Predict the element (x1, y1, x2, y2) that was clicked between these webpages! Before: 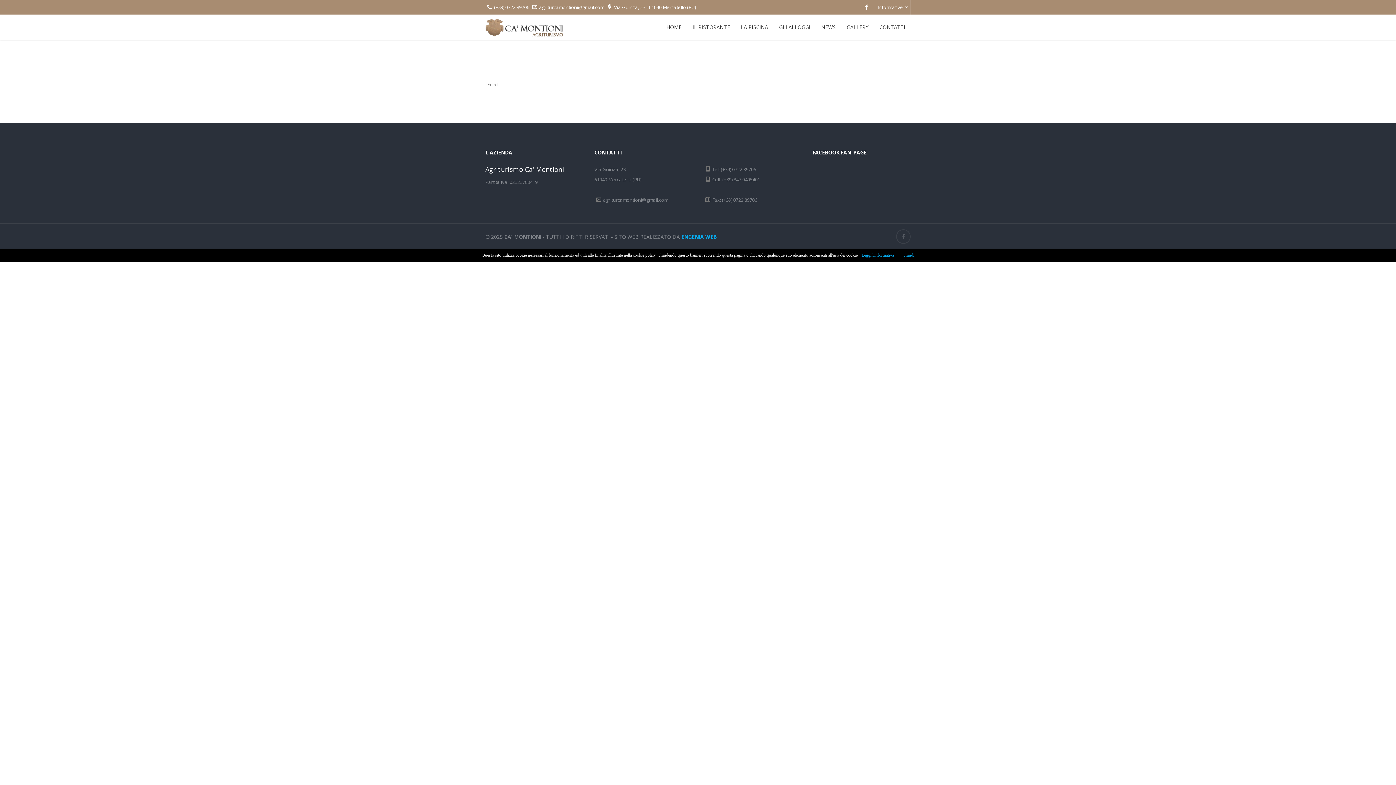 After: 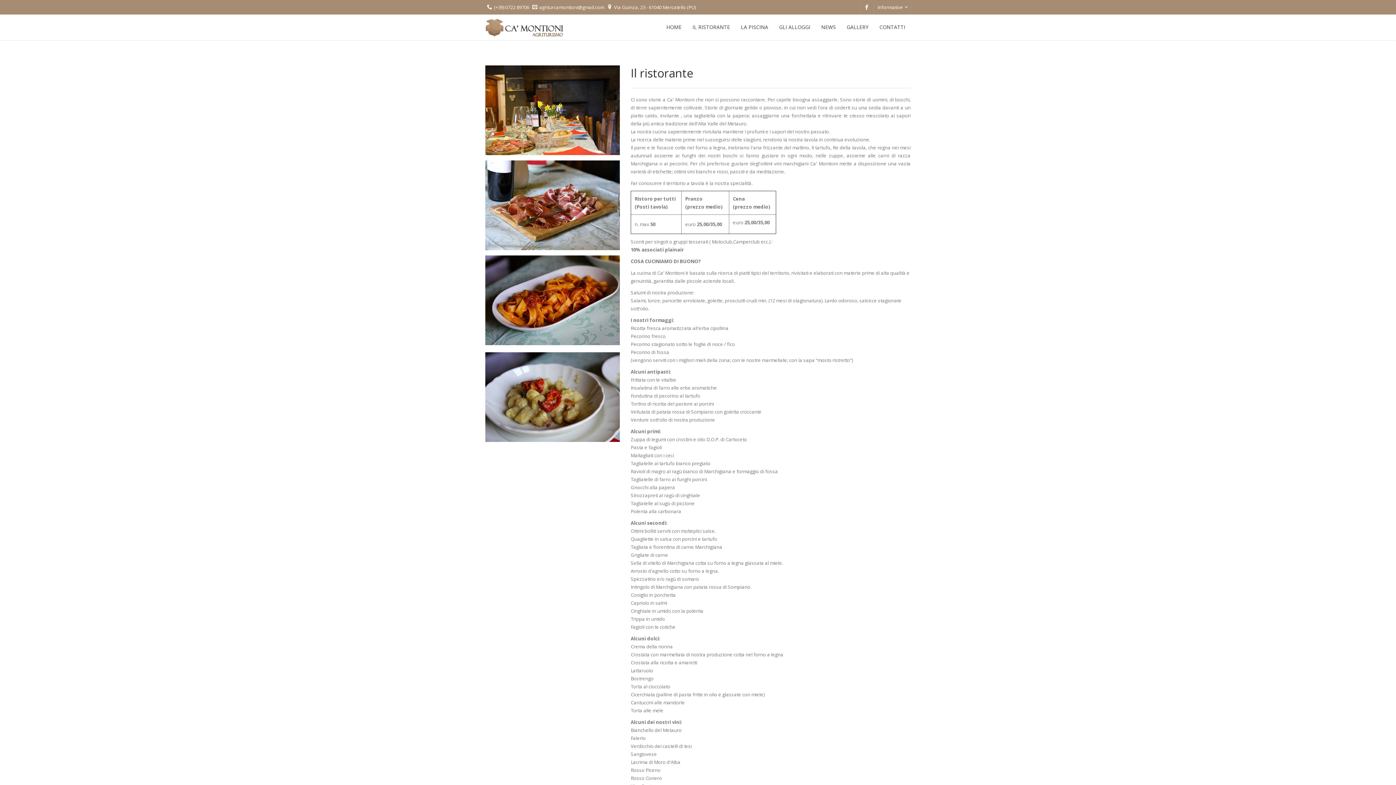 Action: bbox: (687, 20, 735, 34) label: IL RISTORANTE